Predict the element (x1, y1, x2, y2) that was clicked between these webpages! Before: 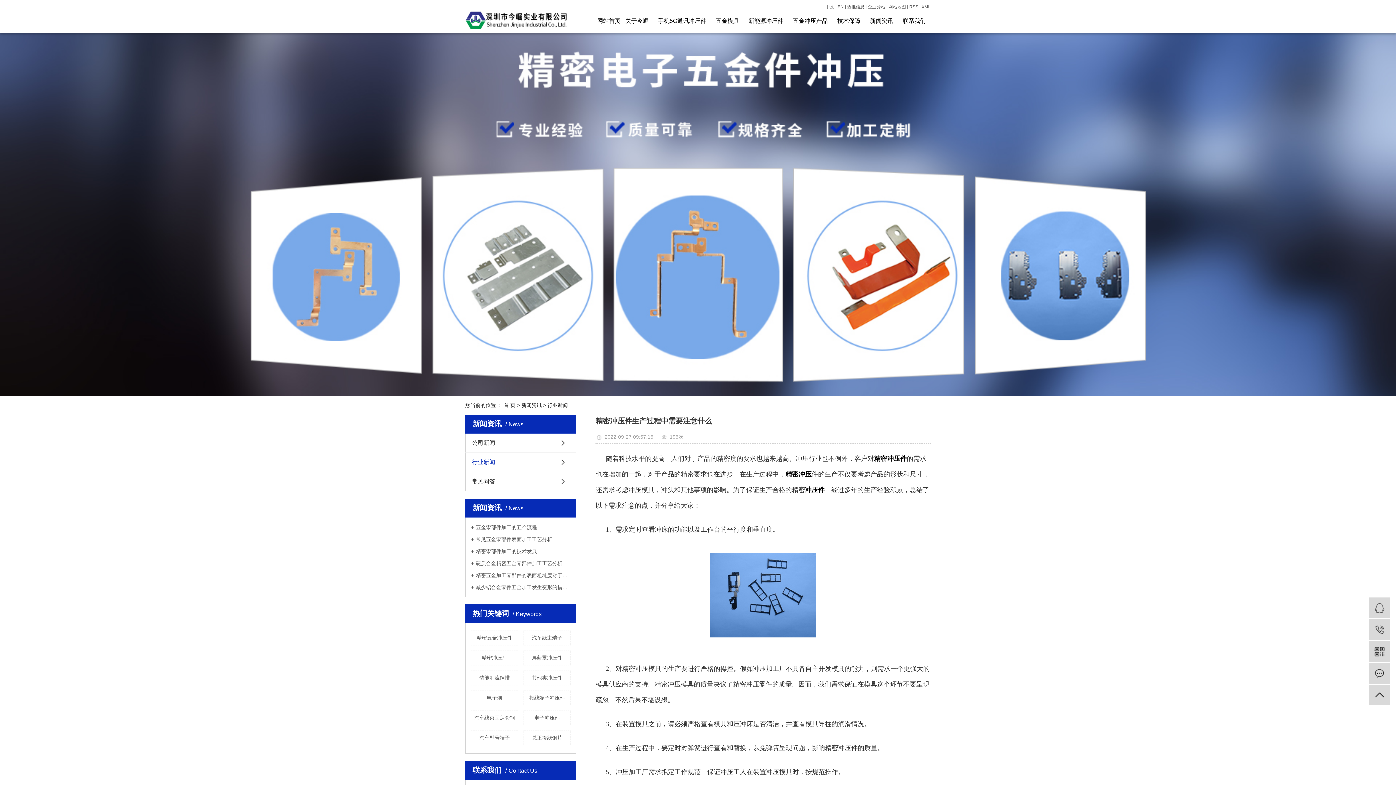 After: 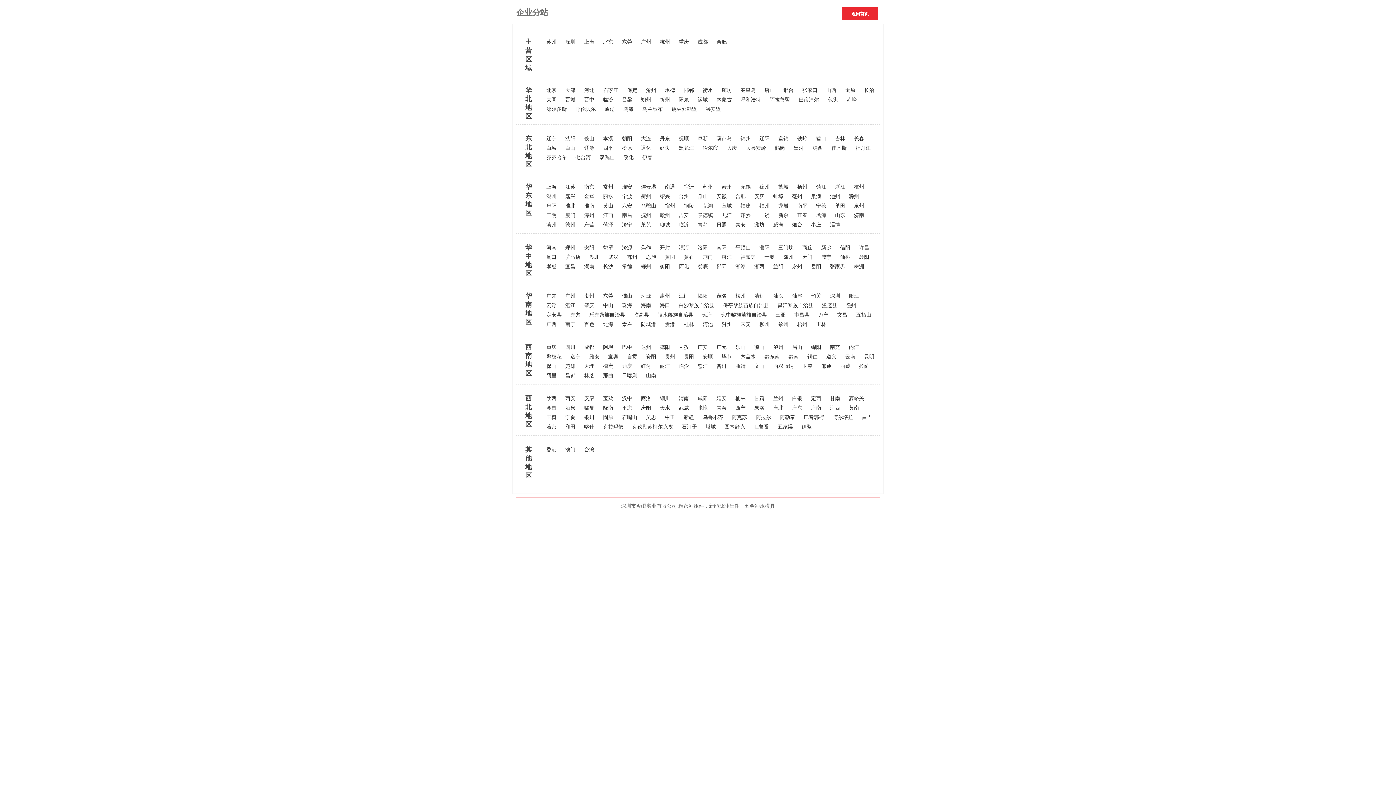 Action: label: 企业分站 bbox: (868, 4, 885, 9)